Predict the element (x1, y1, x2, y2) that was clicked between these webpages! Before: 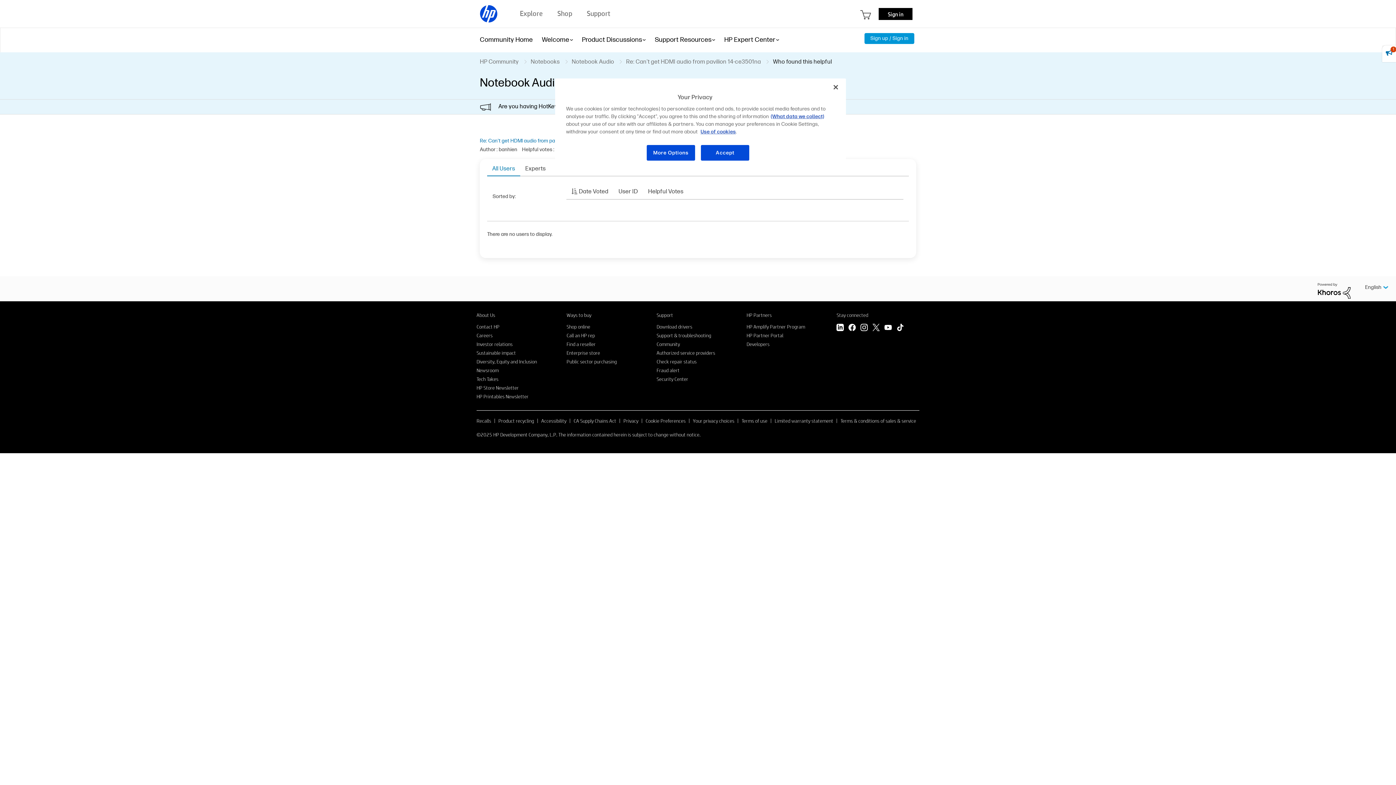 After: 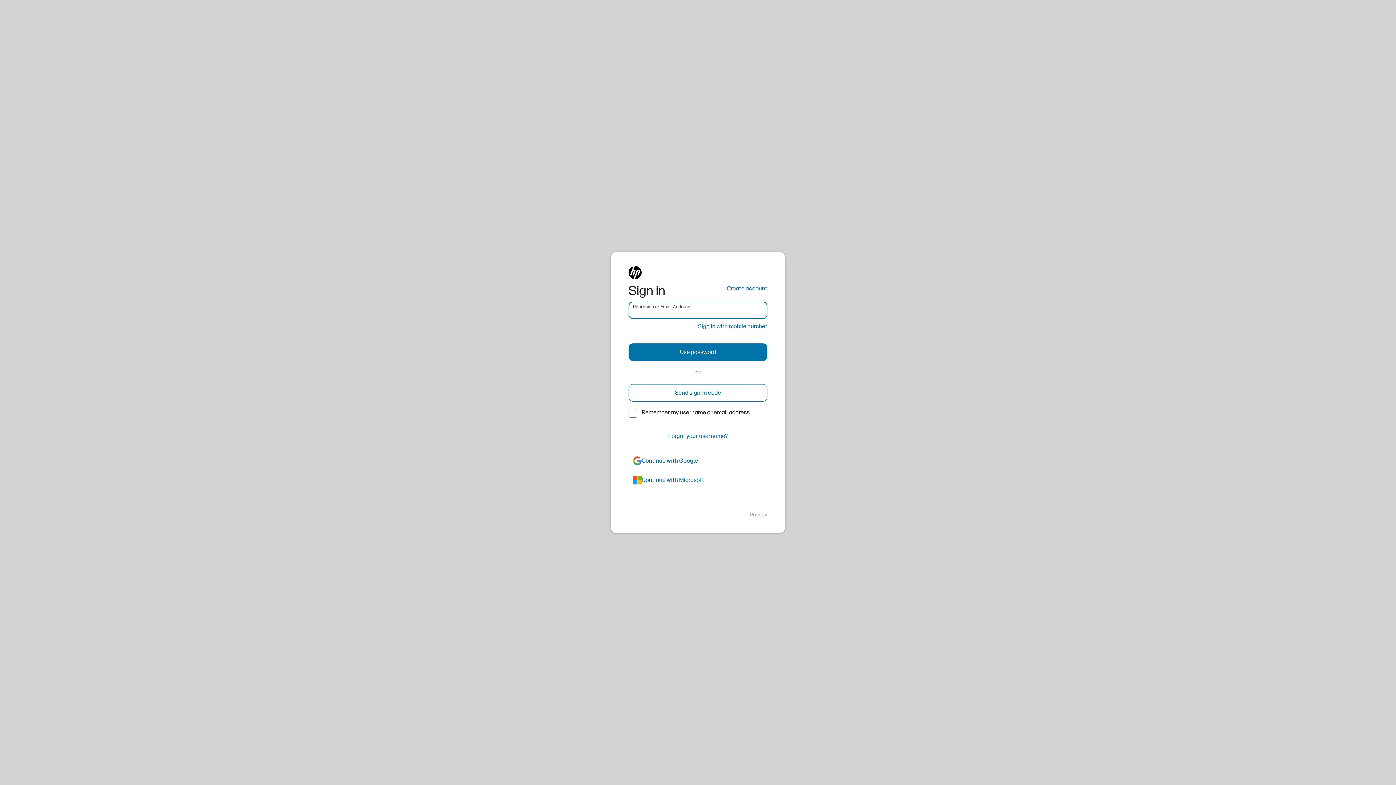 Action: label: Sign up / Sign in bbox: (864, 33, 914, 44)